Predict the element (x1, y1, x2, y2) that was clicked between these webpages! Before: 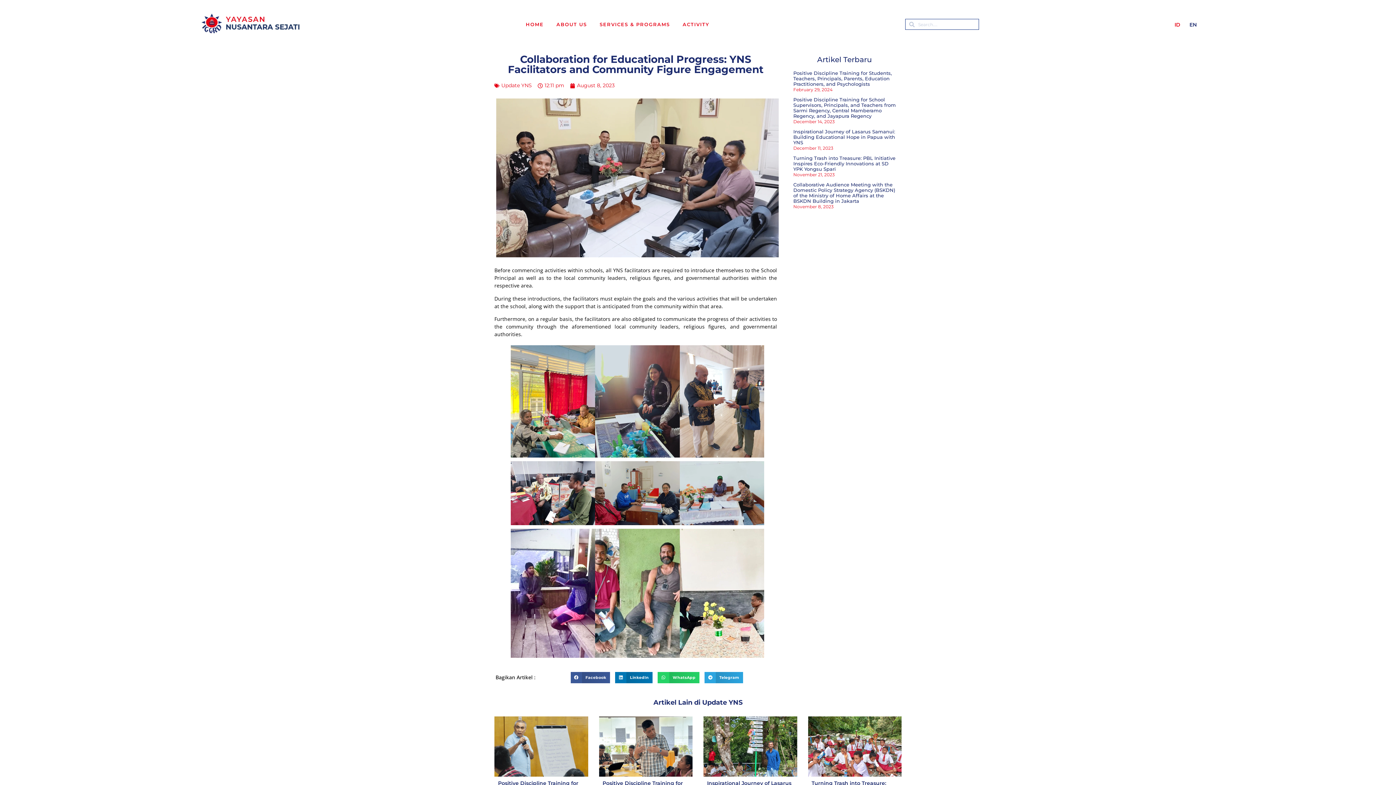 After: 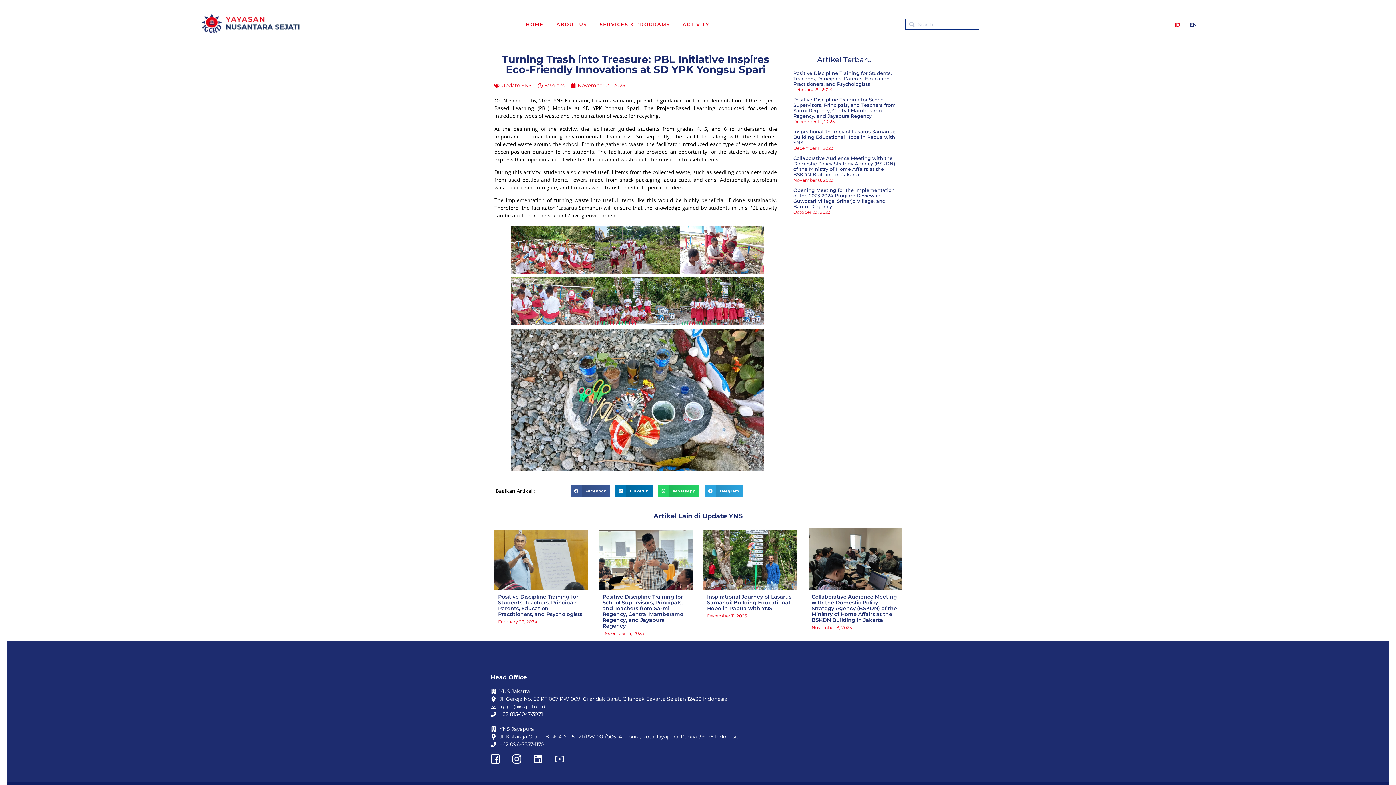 Action: bbox: (808, 715, 901, 777)